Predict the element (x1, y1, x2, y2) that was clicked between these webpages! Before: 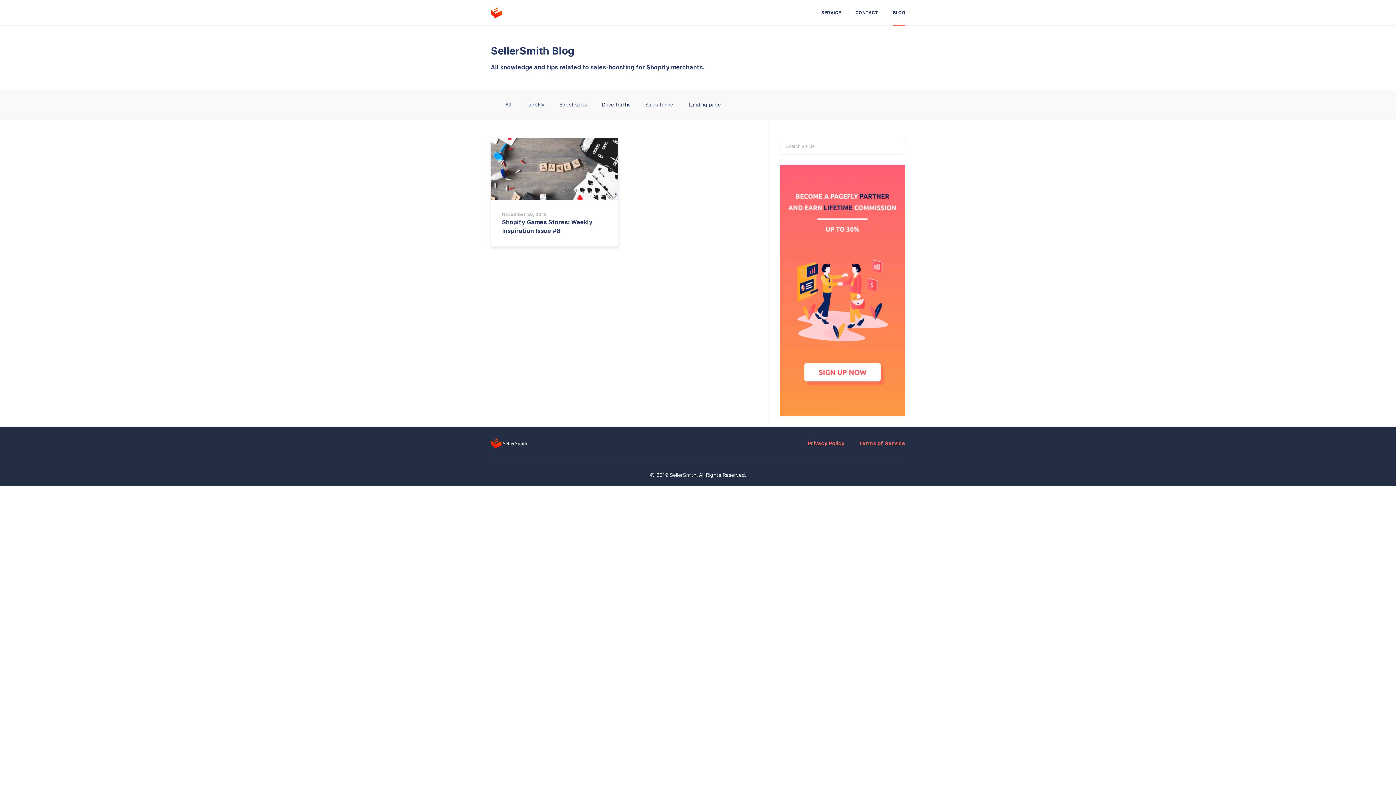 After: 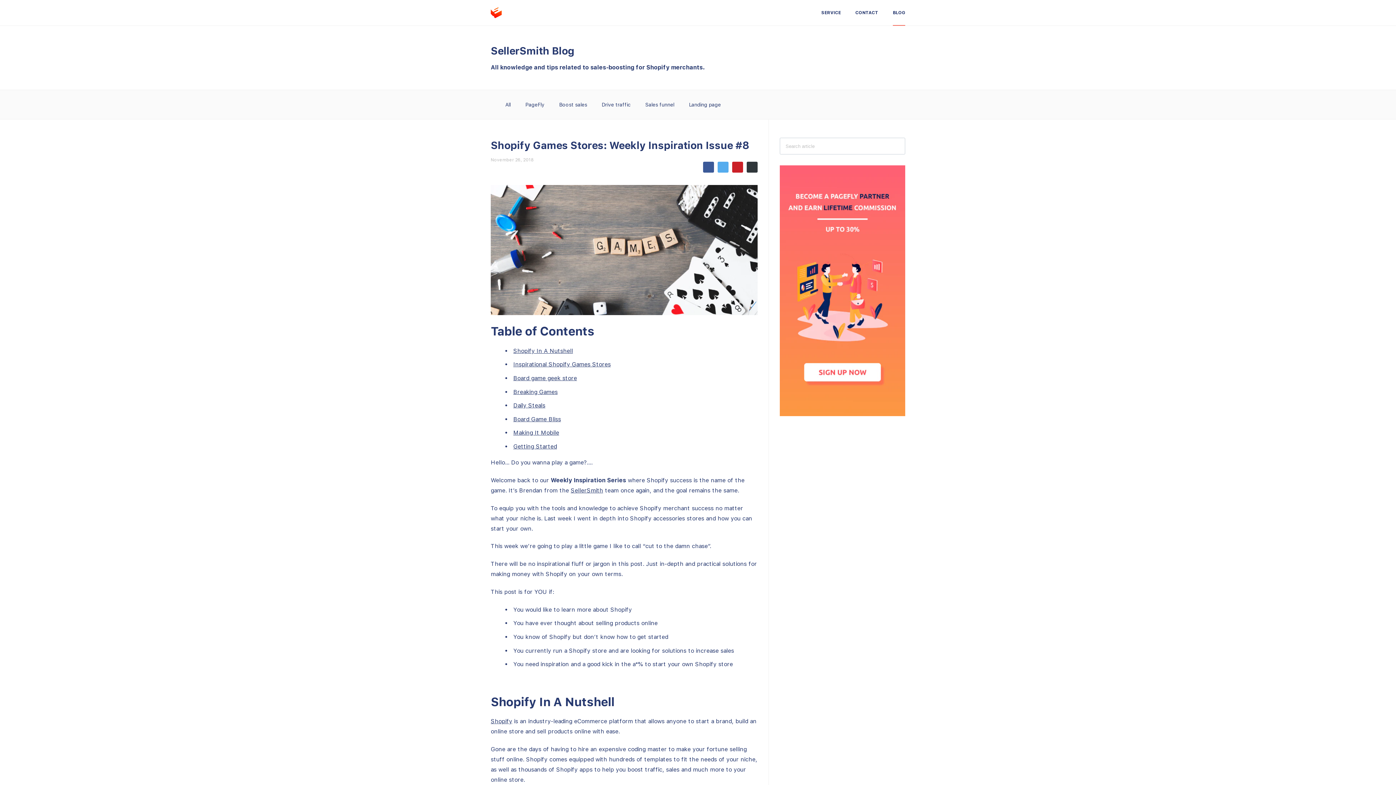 Action: bbox: (491, 138, 618, 200)